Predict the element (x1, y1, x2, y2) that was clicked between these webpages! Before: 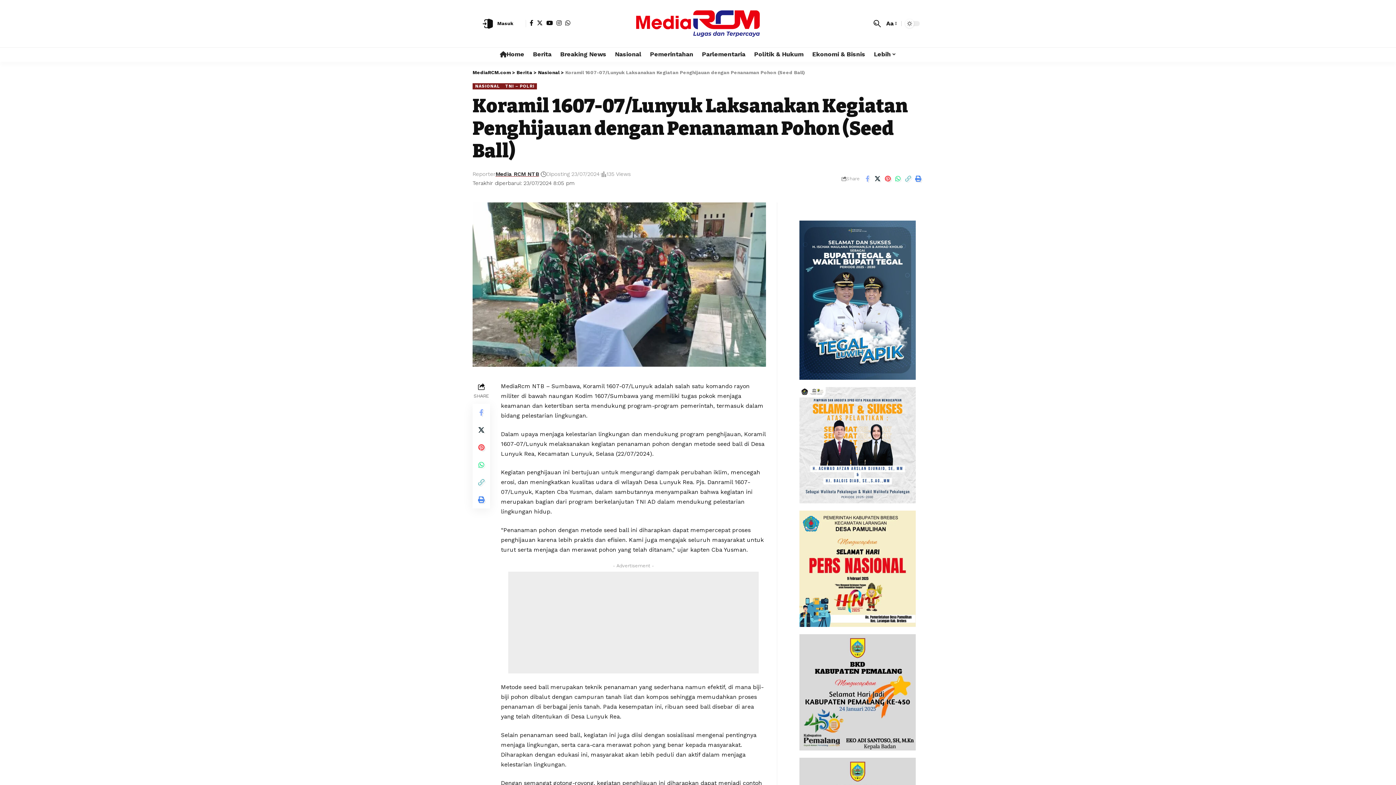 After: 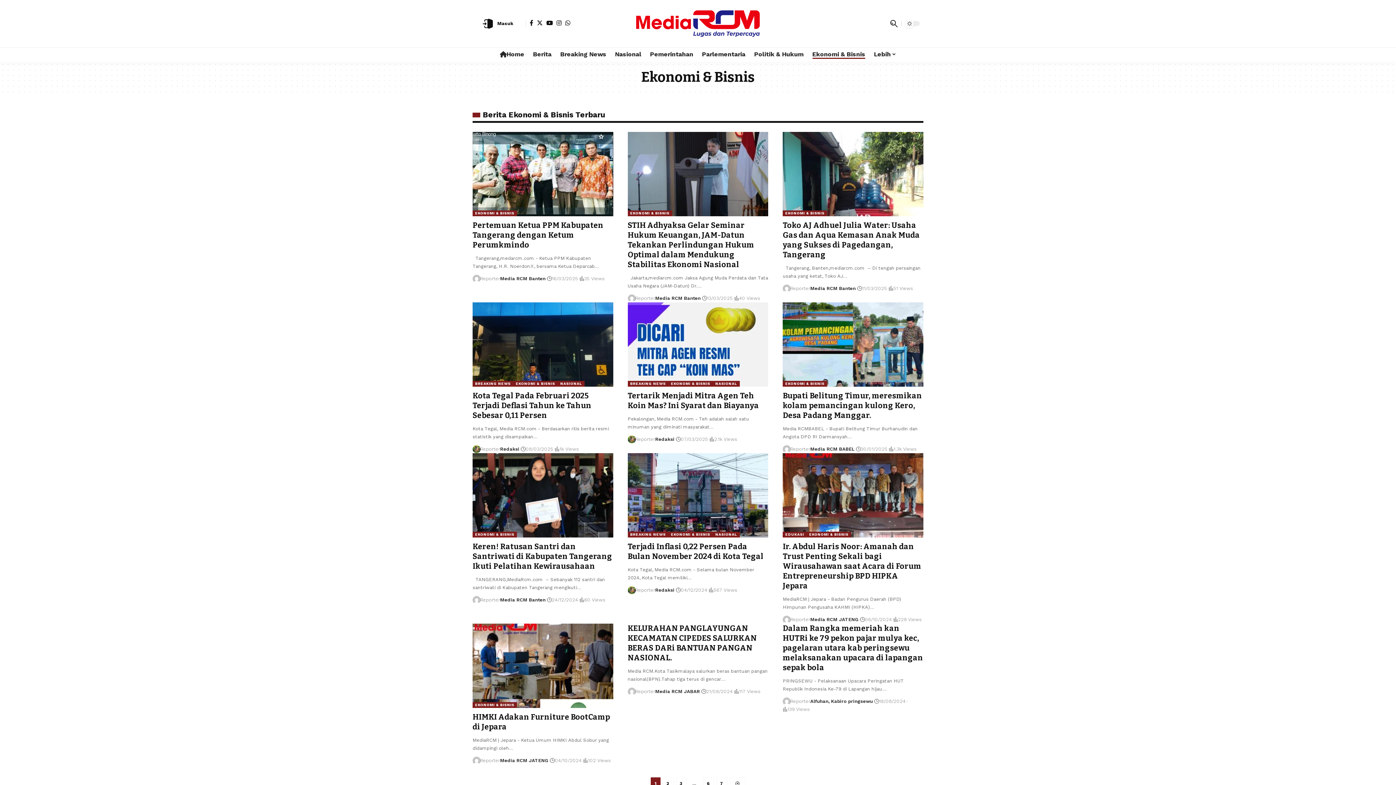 Action: bbox: (808, 47, 869, 61) label: Ekonomi & Bisnis